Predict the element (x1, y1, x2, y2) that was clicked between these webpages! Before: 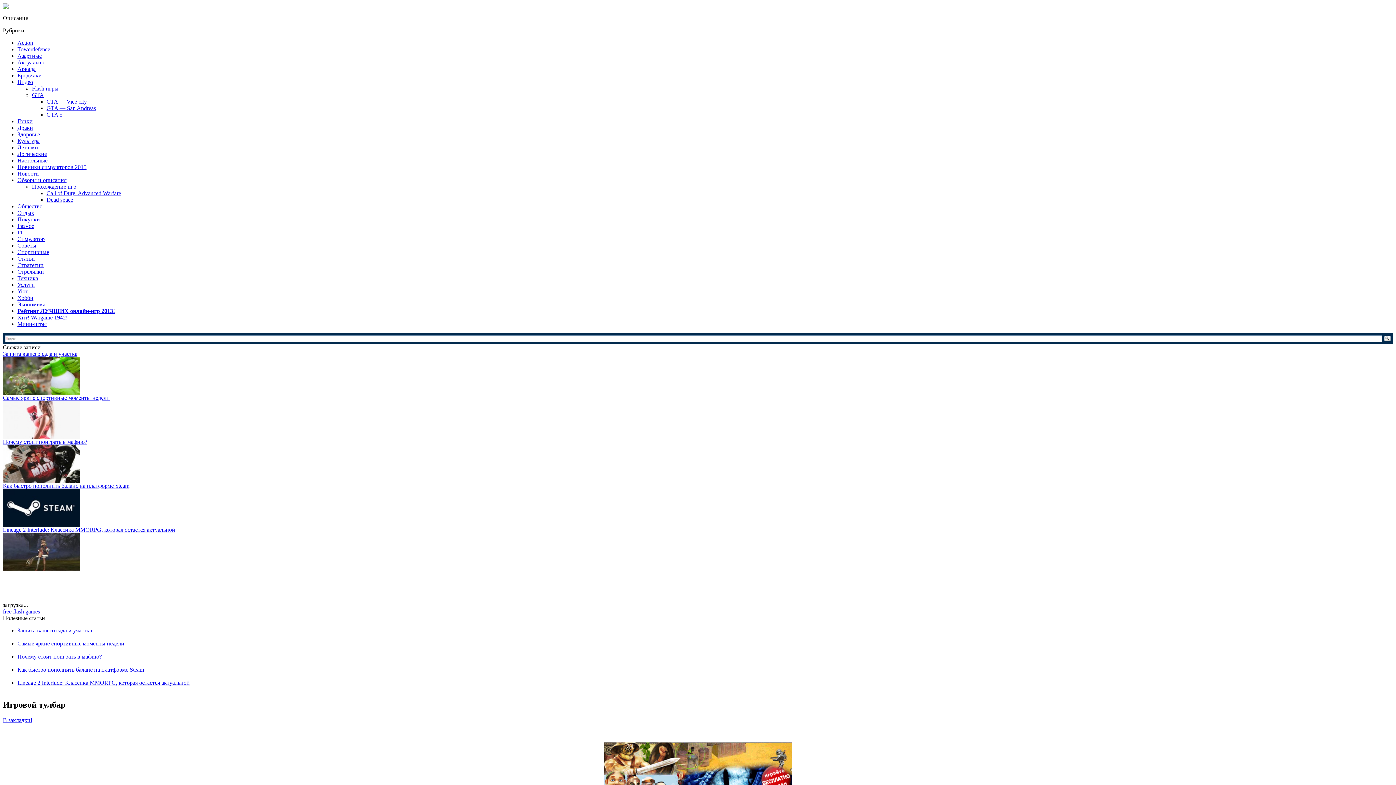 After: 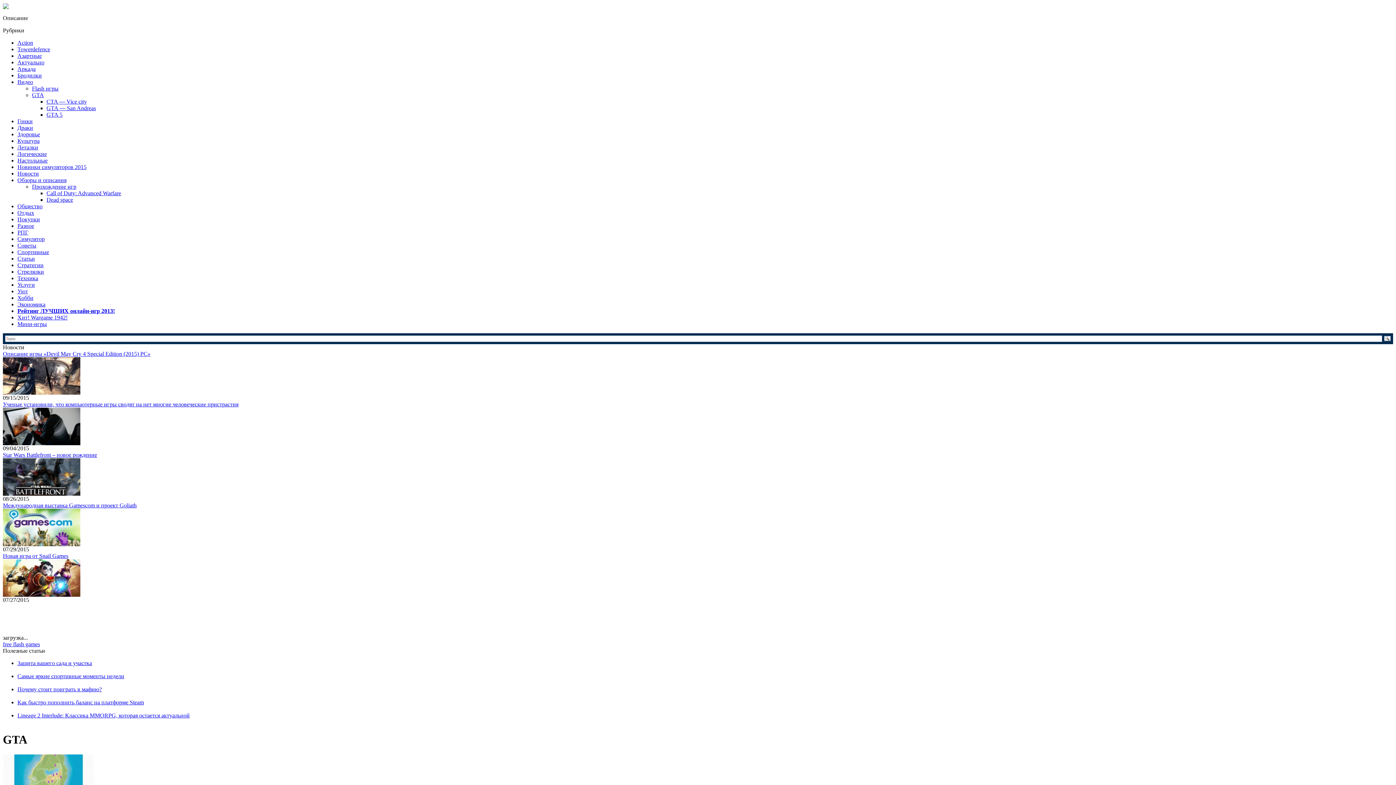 Action: bbox: (32, 92, 44, 98) label: GTA